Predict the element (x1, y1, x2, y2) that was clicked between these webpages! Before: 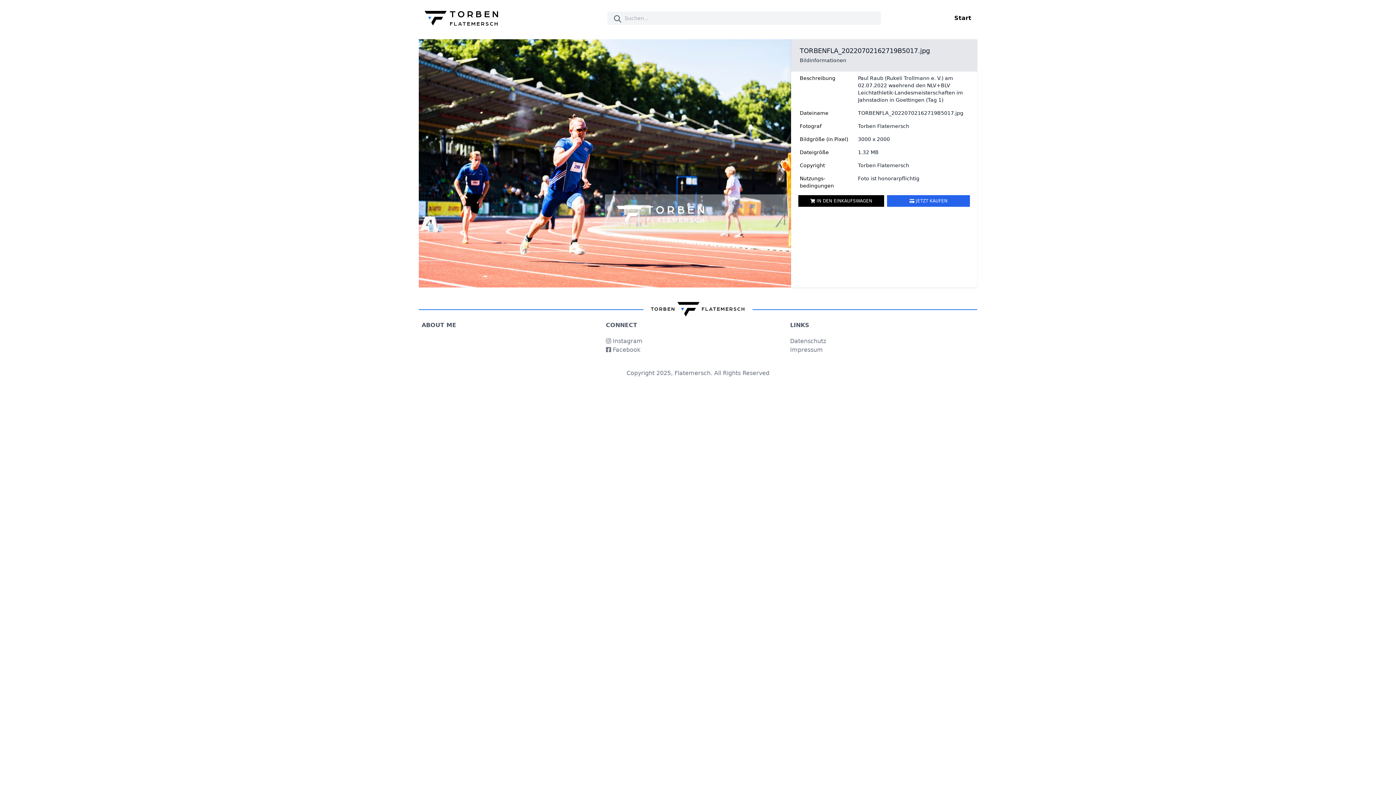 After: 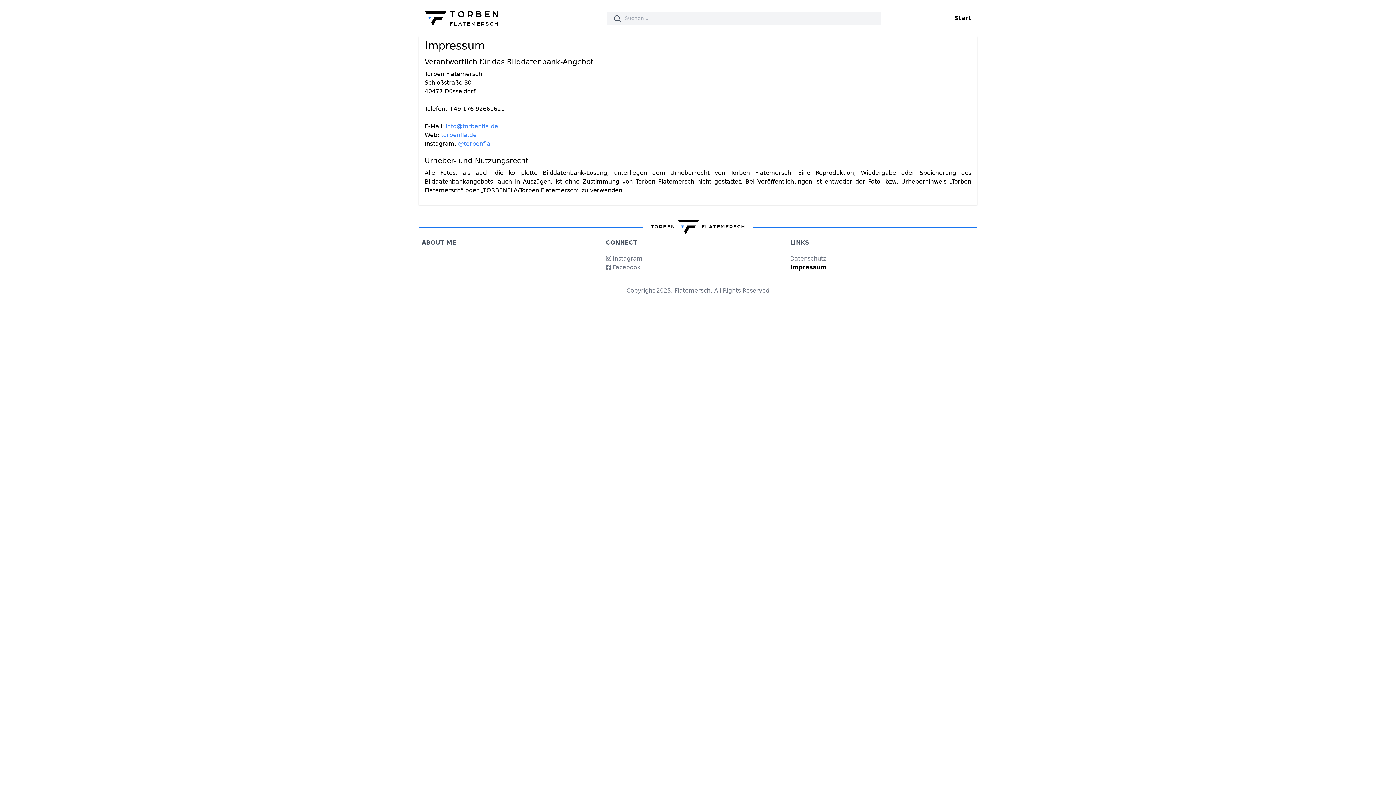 Action: label: Impressum bbox: (790, 346, 823, 353)